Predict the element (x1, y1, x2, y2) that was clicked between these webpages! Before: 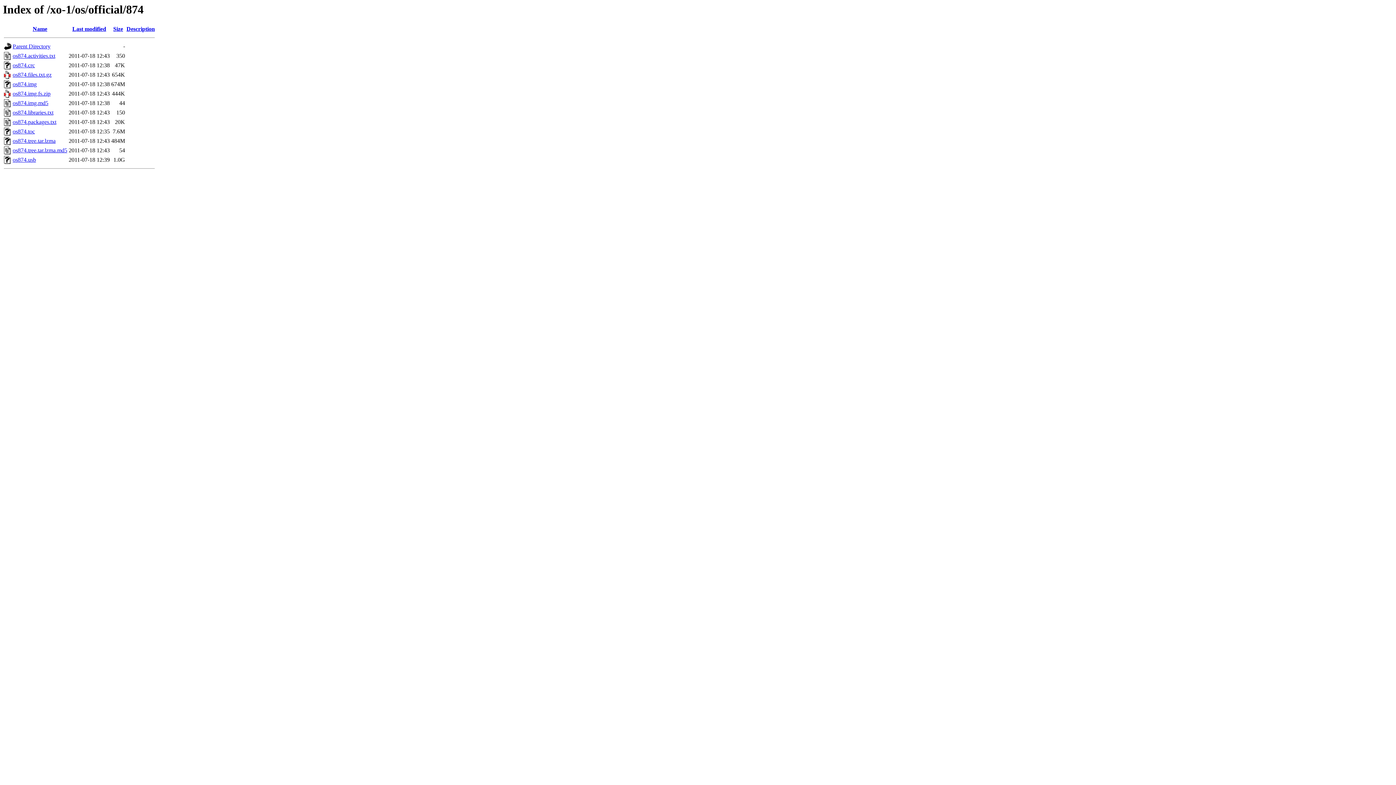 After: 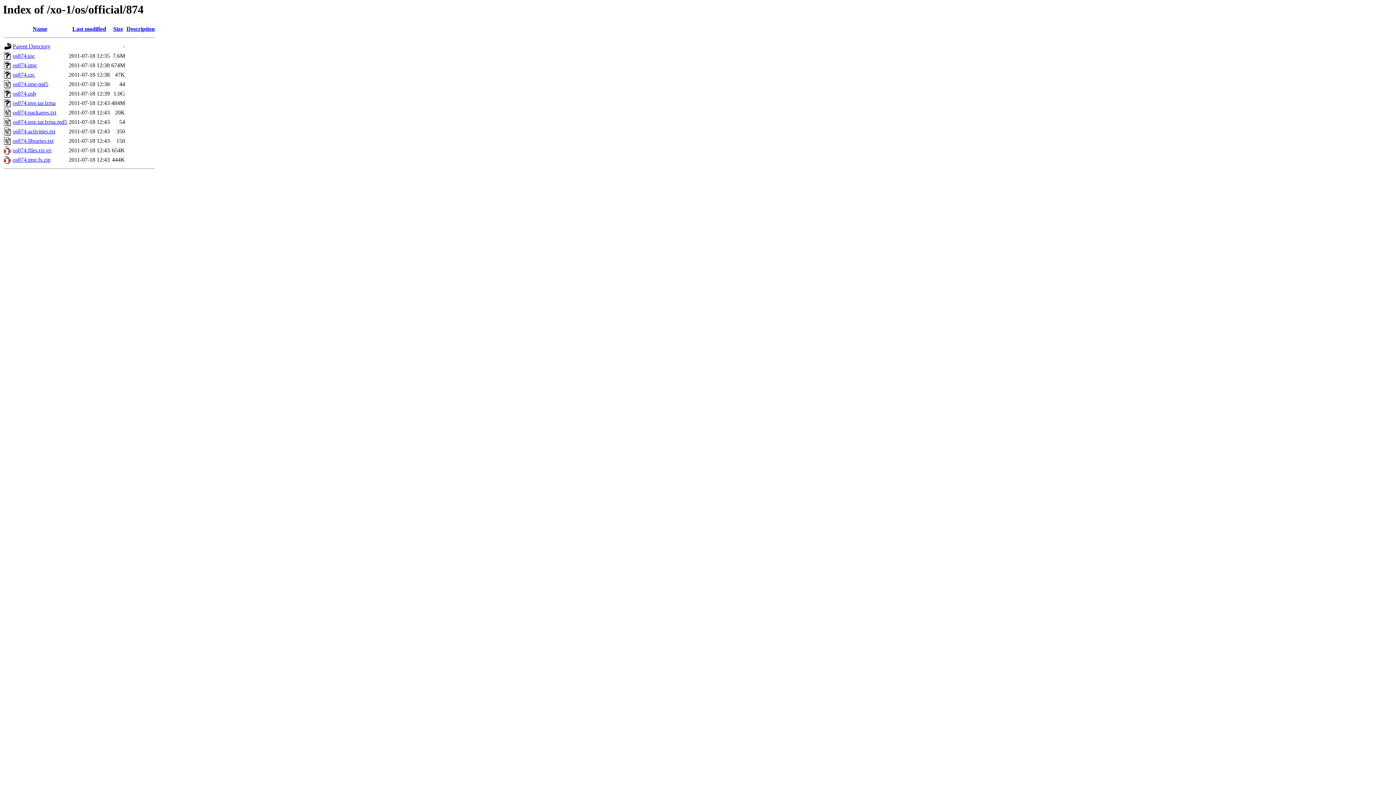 Action: label: Last modified bbox: (72, 25, 106, 32)